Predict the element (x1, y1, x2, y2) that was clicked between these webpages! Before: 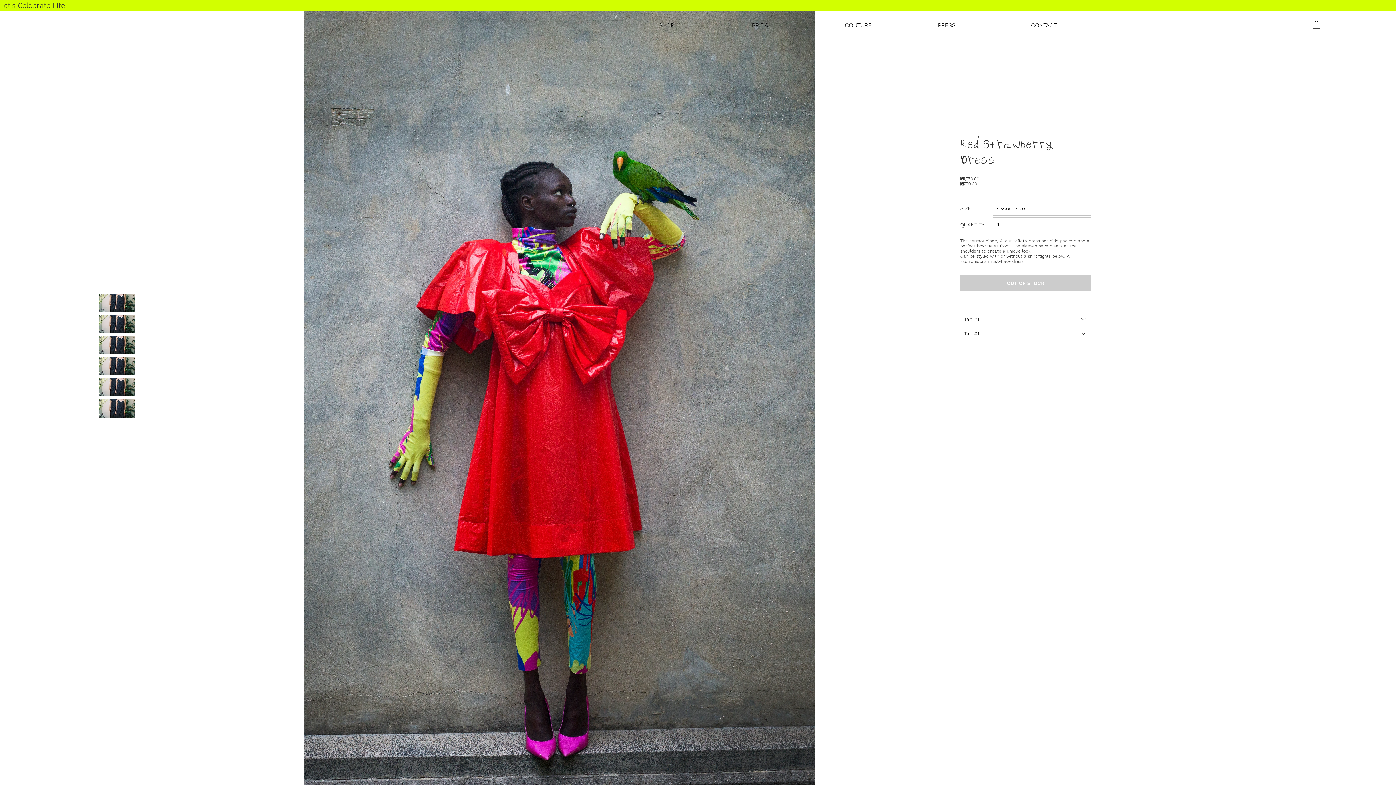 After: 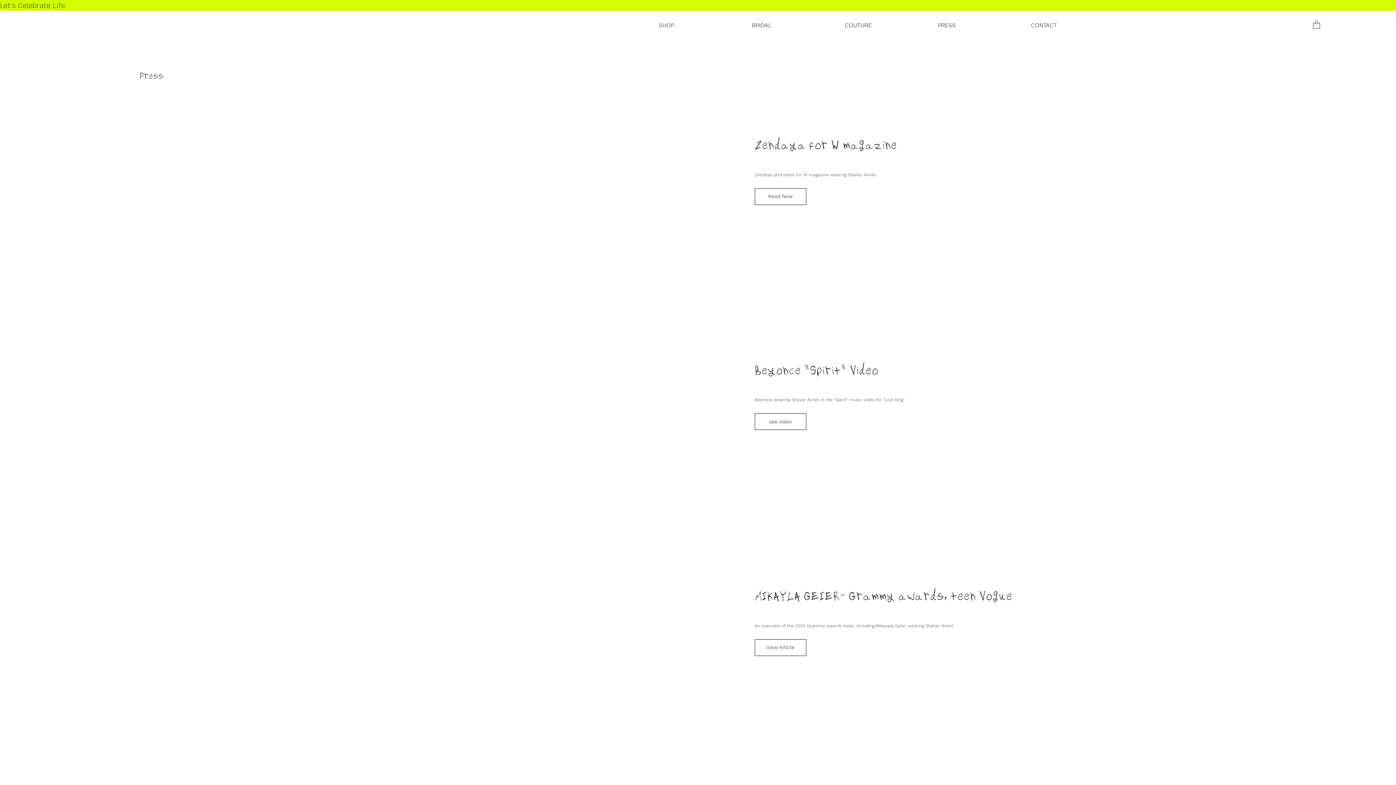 Action: bbox: (930, 20, 956, 30) label: PRESS